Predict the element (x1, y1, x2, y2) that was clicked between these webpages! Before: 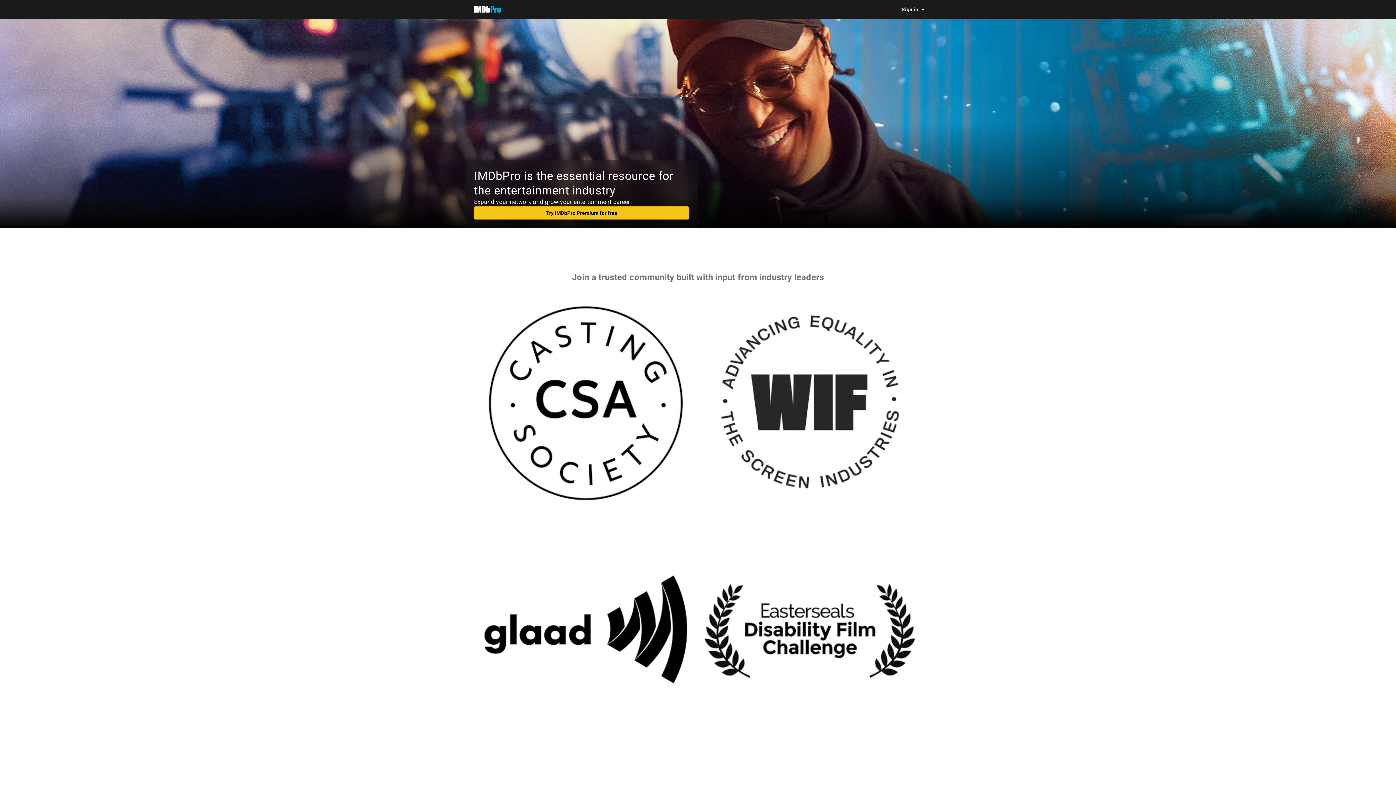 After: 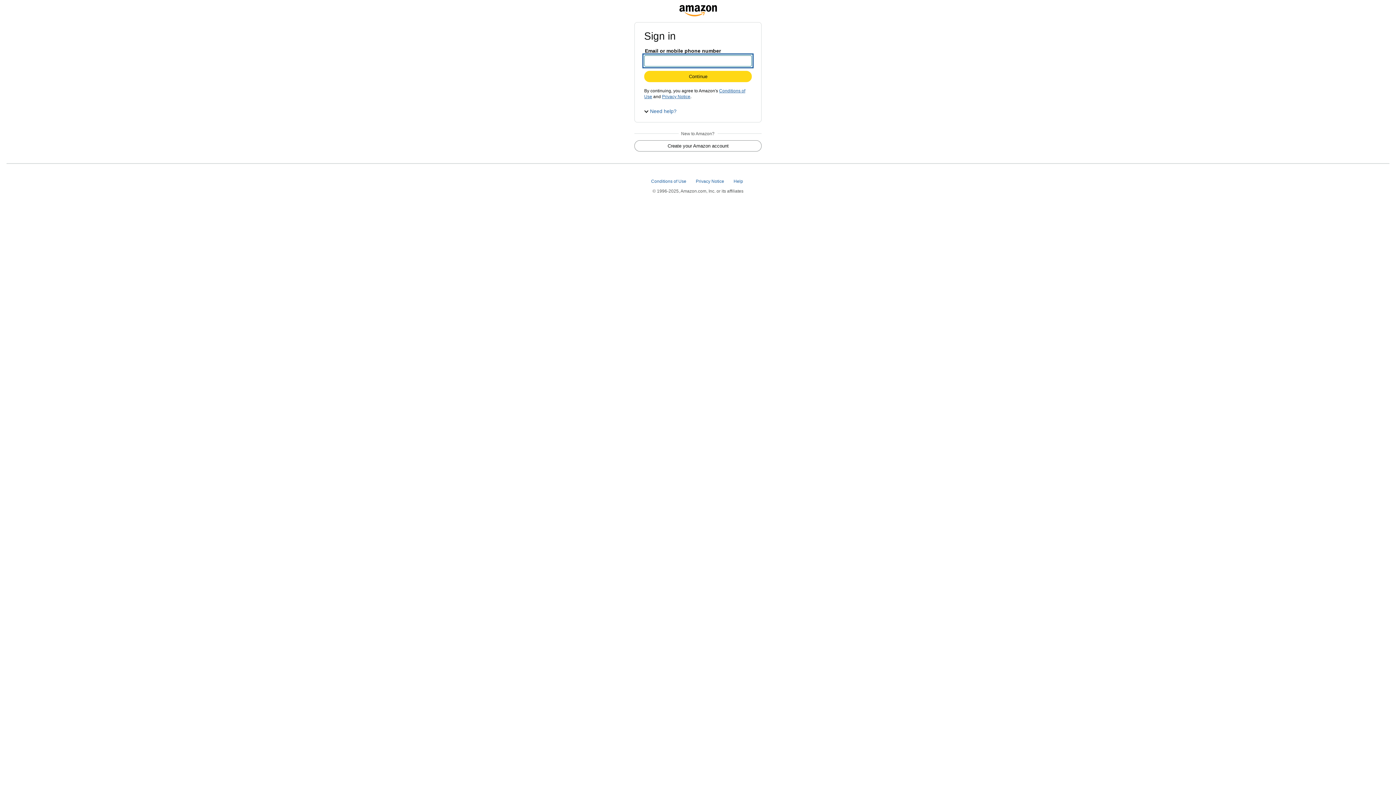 Action: bbox: (474, 206, 689, 219) label: Try IMDbPro Premium for free